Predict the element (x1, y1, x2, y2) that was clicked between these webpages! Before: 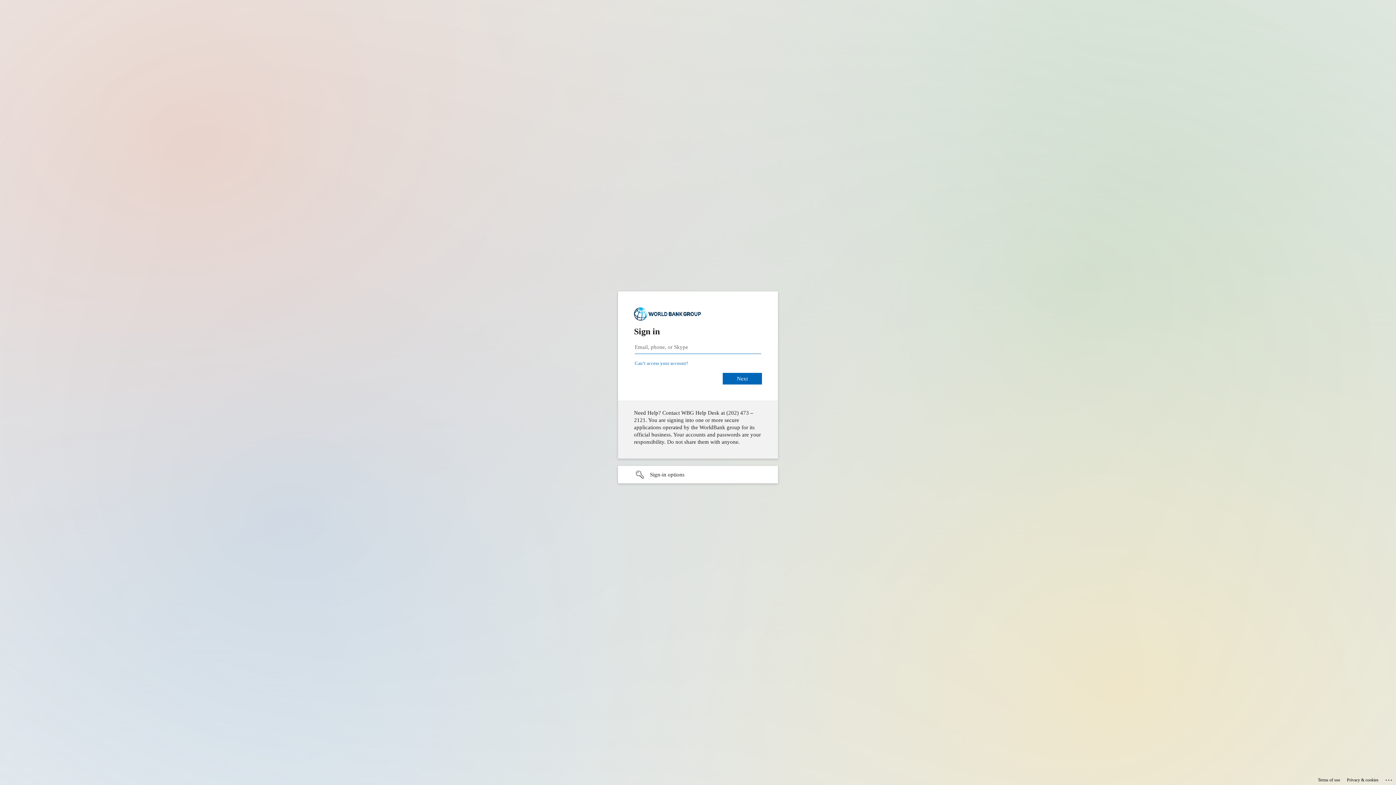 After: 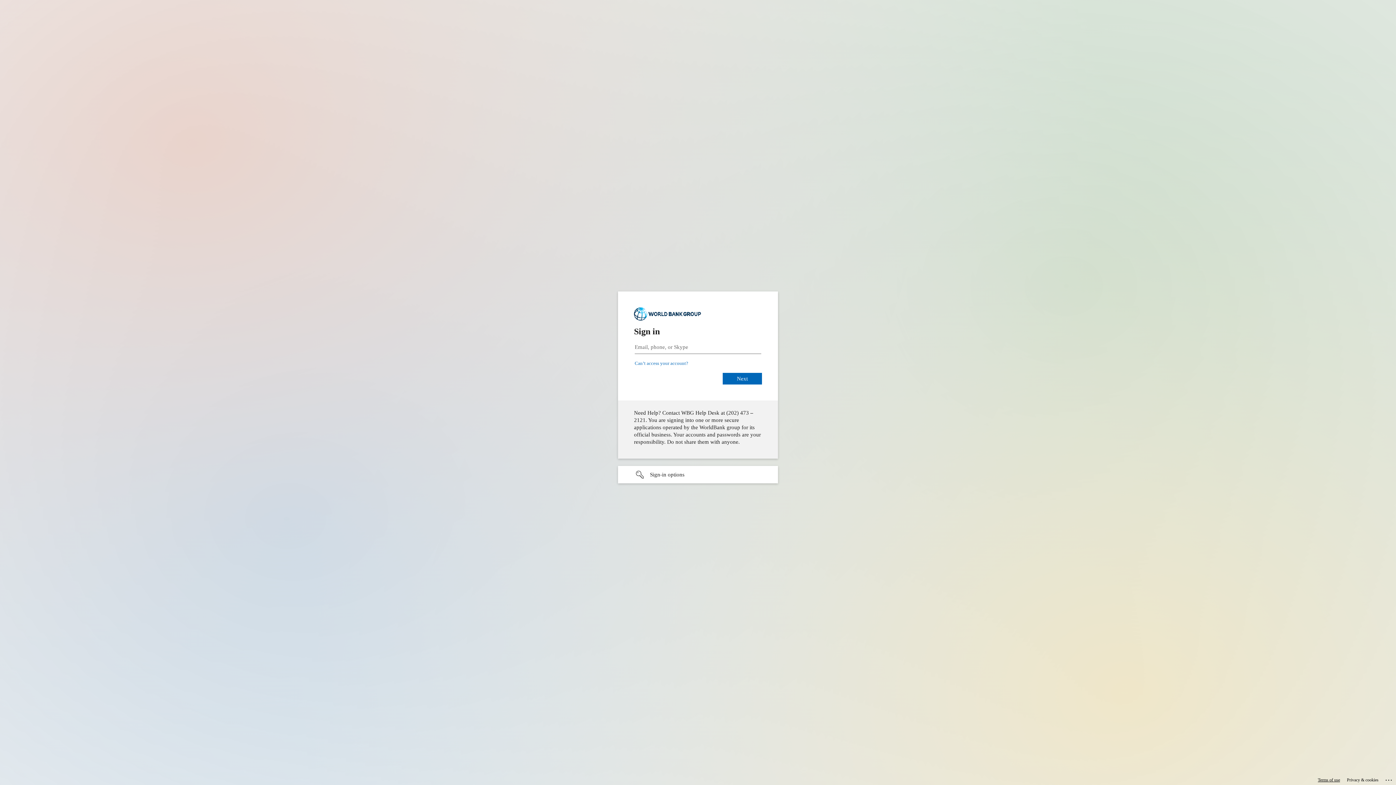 Action: bbox: (1318, 775, 1340, 785) label: Terms of use